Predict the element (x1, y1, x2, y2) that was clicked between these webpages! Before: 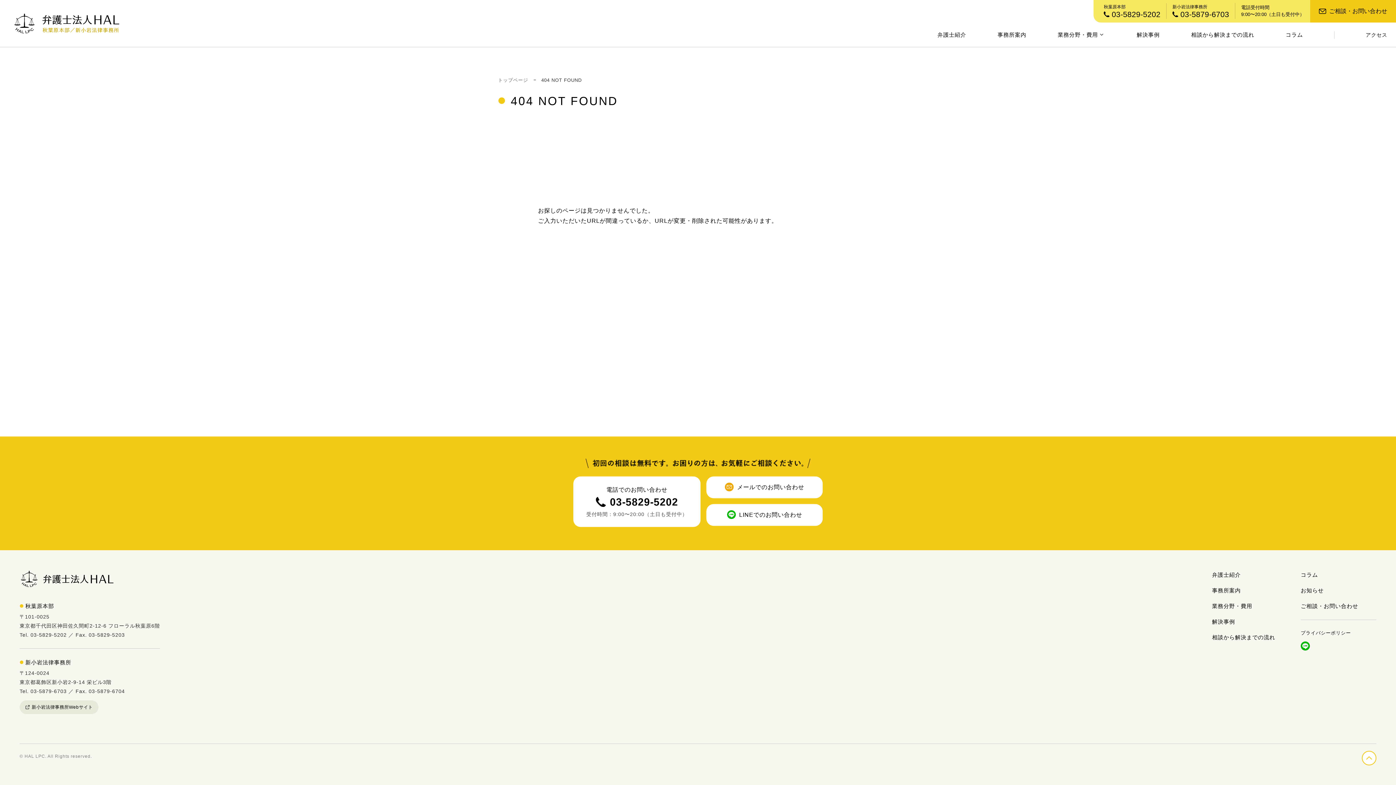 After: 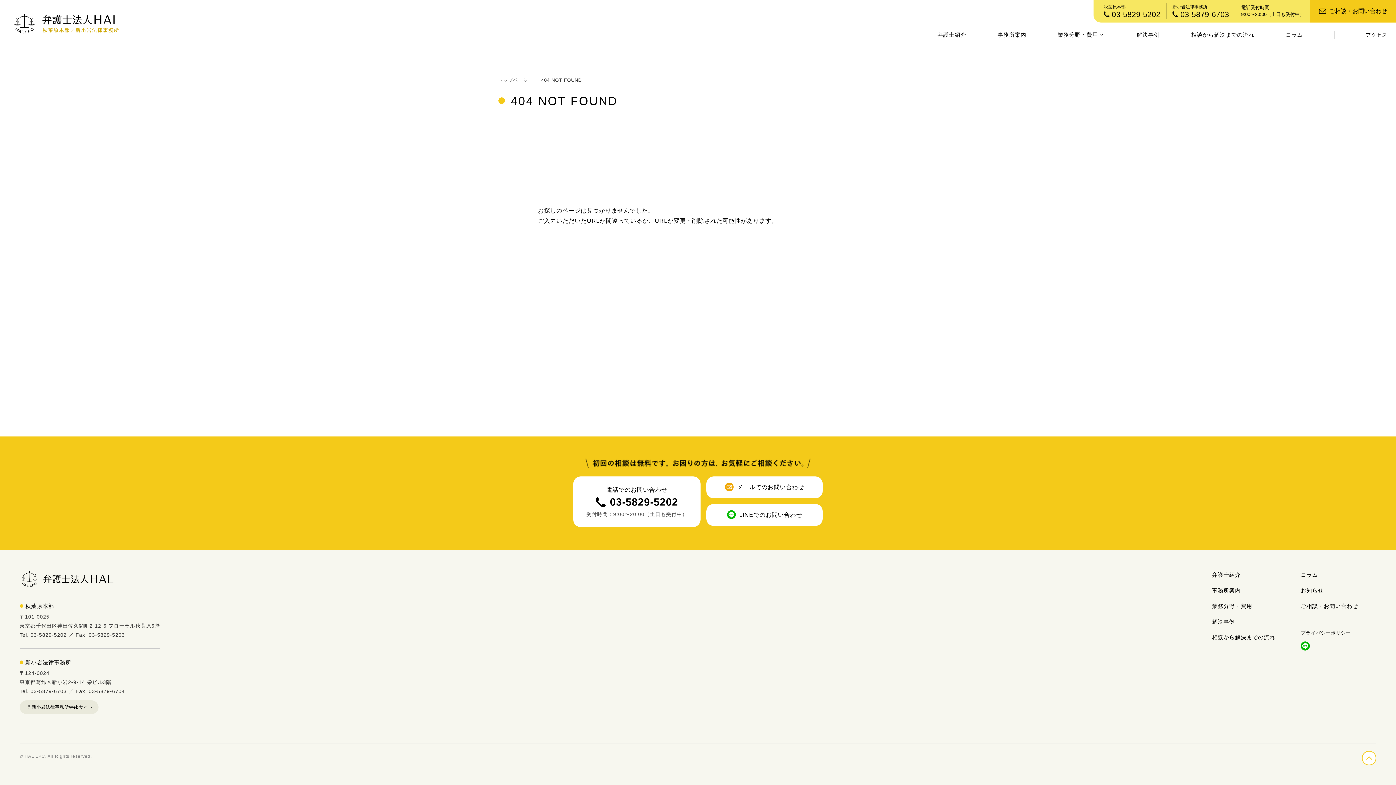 Action: bbox: (1058, 31, 1105, 46) label: 業務分野・費用